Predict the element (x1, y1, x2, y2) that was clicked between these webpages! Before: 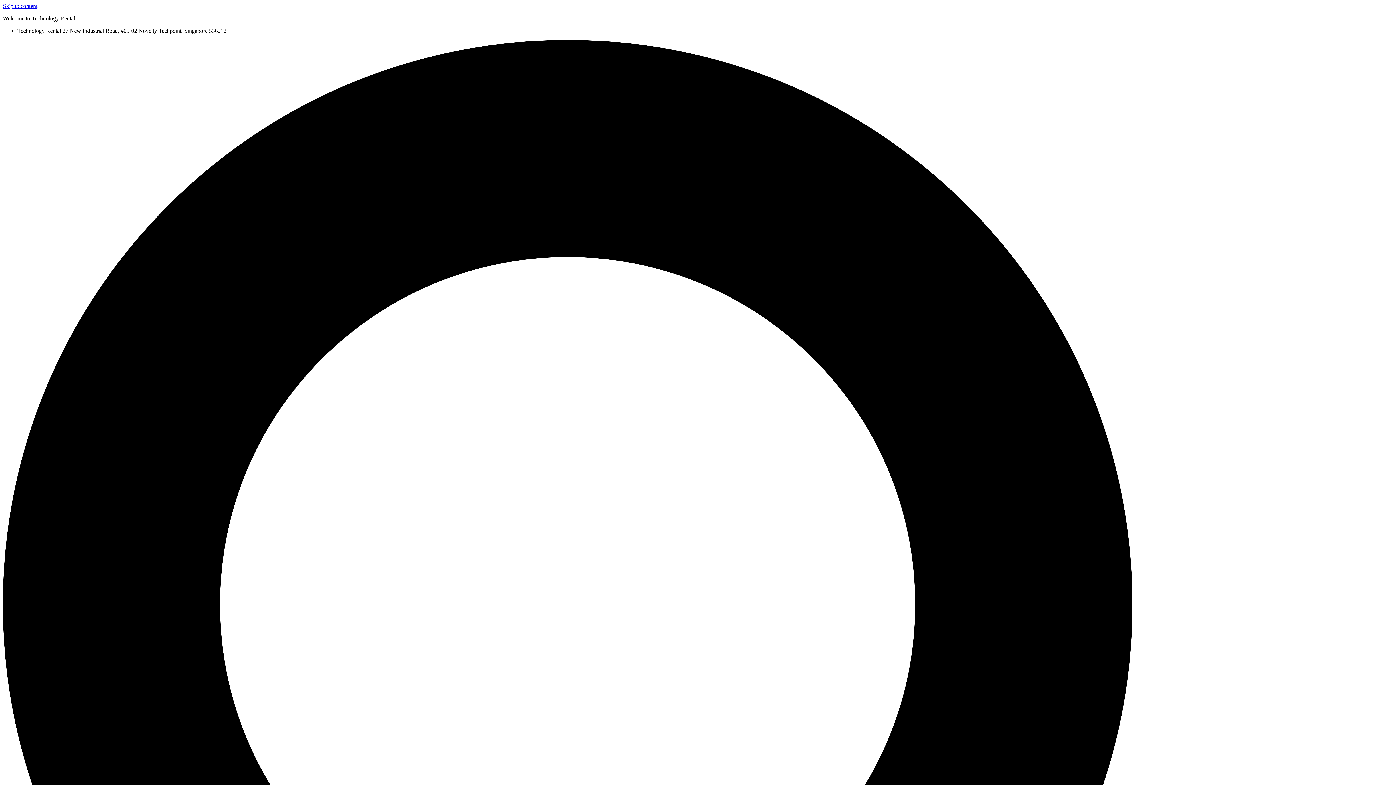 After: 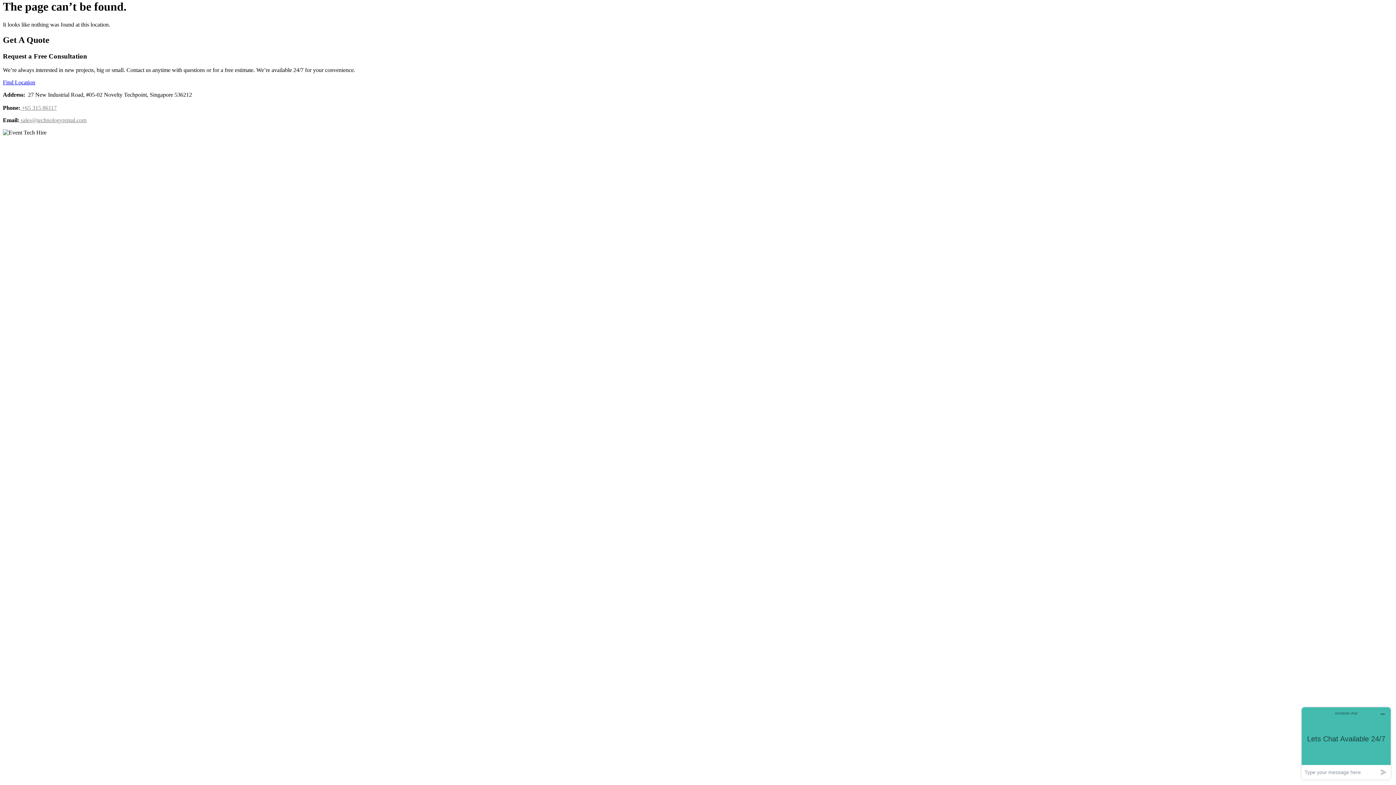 Action: label: Skip to content bbox: (2, 2, 37, 9)